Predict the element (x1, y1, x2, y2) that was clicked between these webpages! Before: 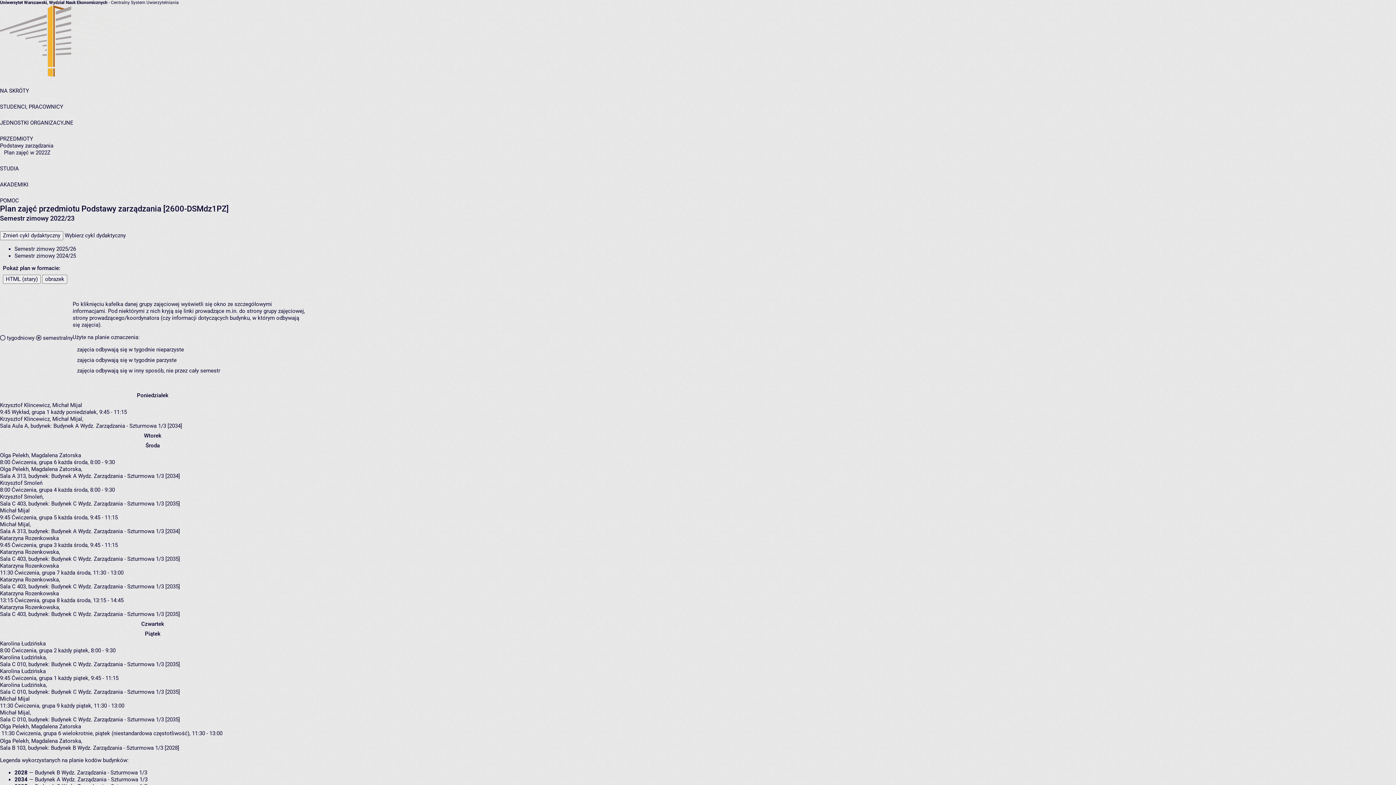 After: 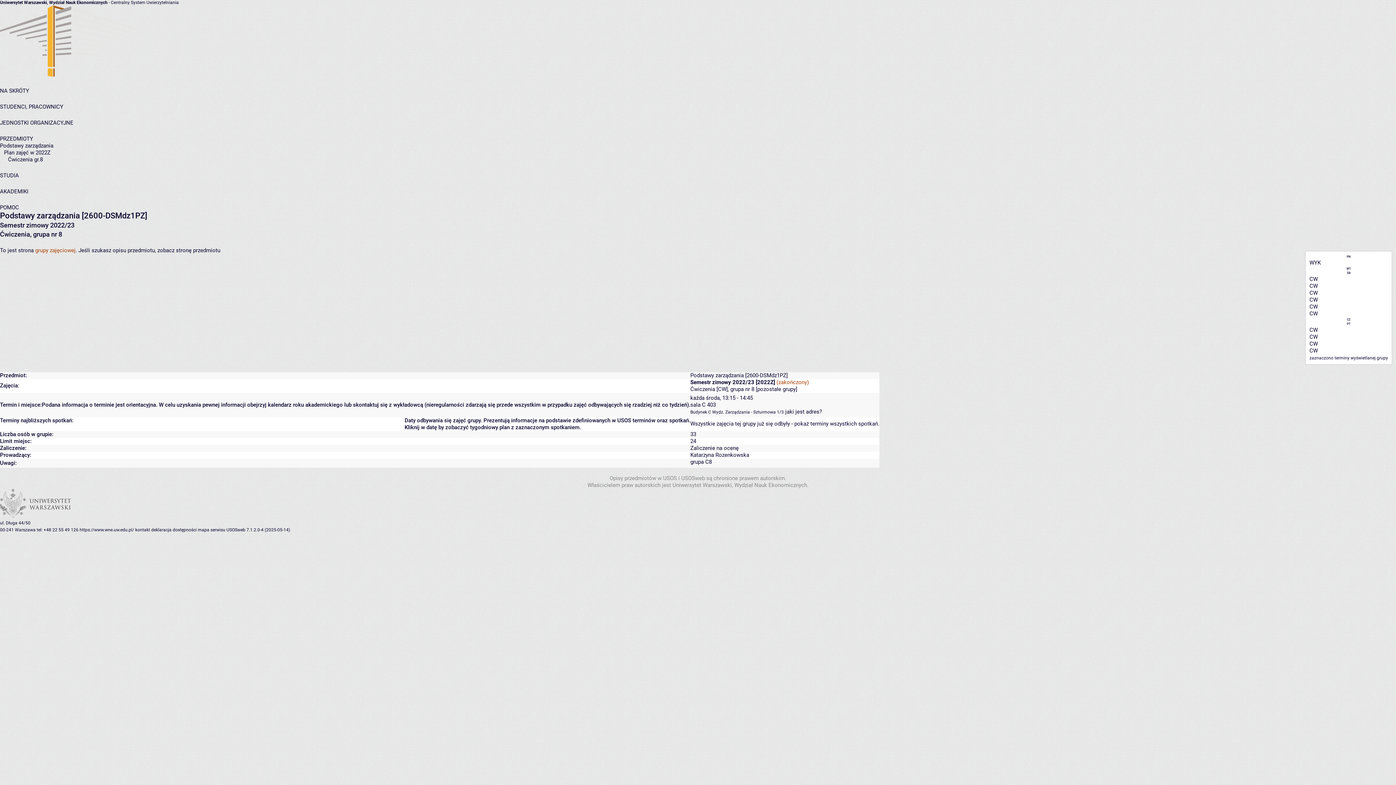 Action: label: Ćwiczenia, grupa 8 bbox: (14, 597, 59, 604)